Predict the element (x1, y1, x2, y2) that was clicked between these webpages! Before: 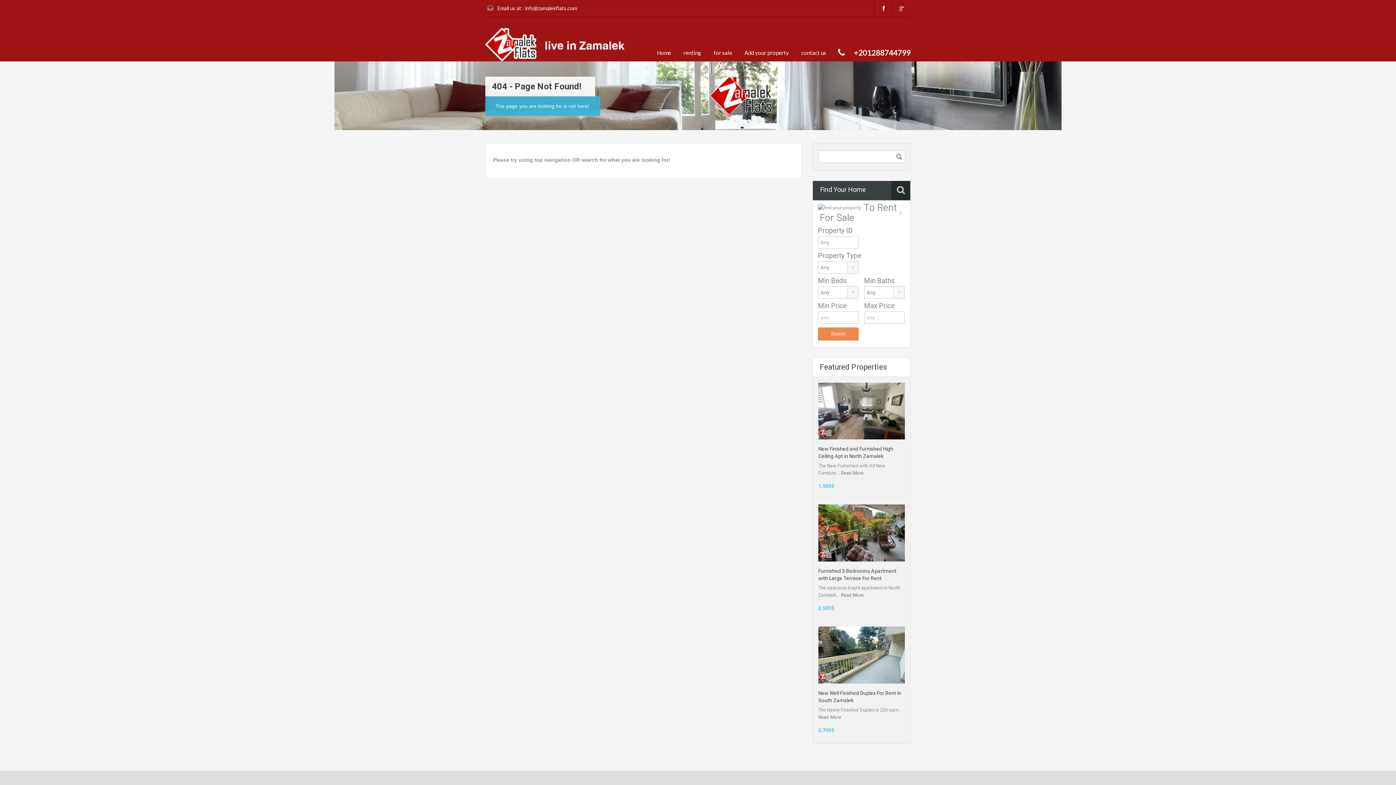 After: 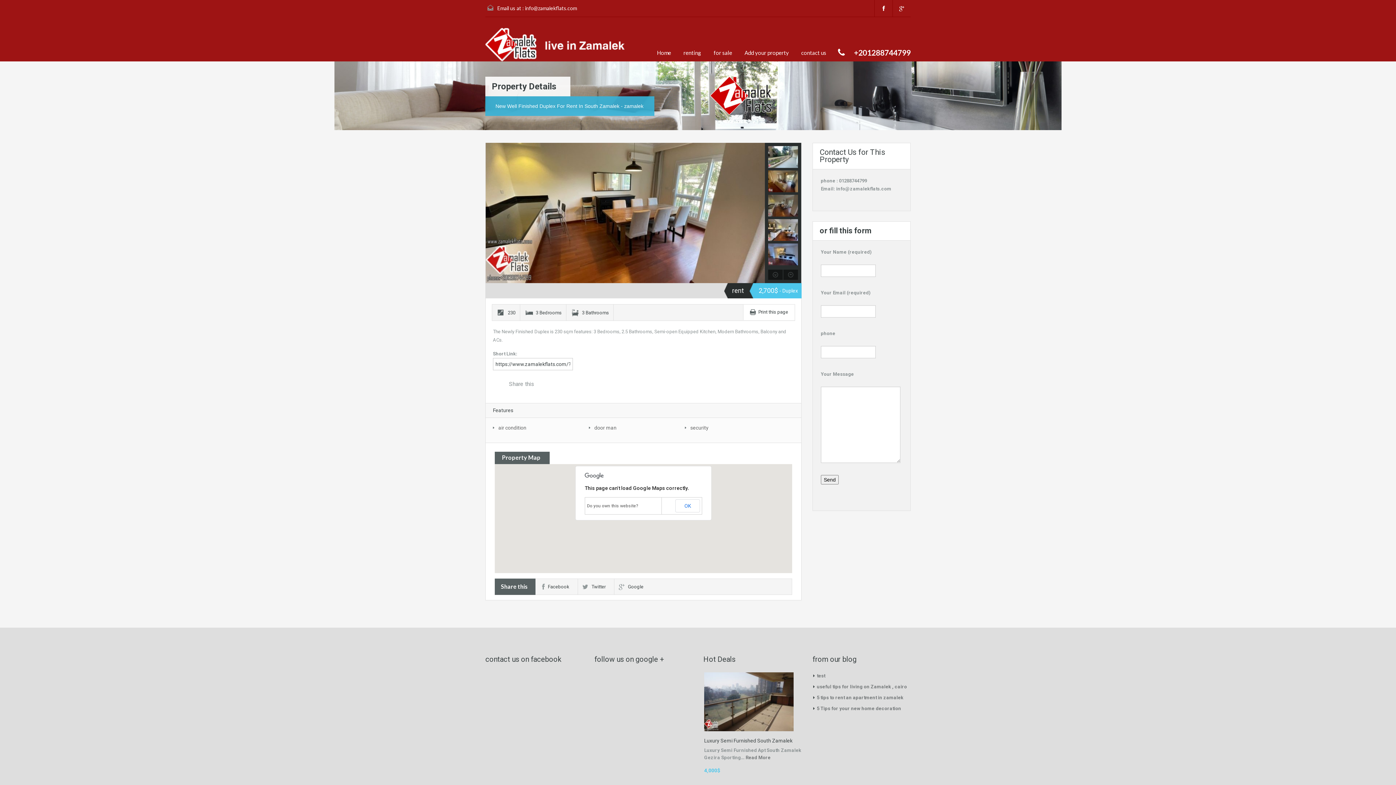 Action: bbox: (818, 652, 905, 657)